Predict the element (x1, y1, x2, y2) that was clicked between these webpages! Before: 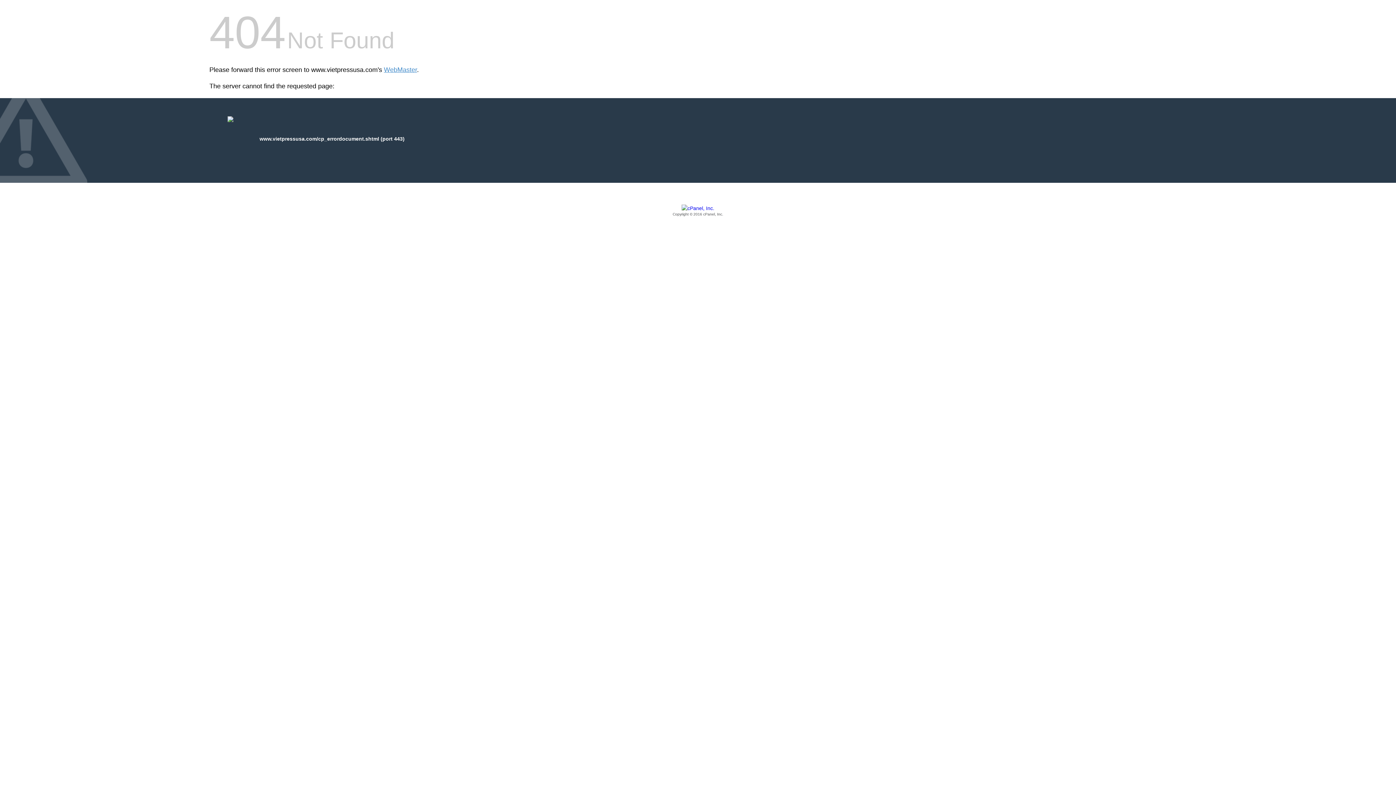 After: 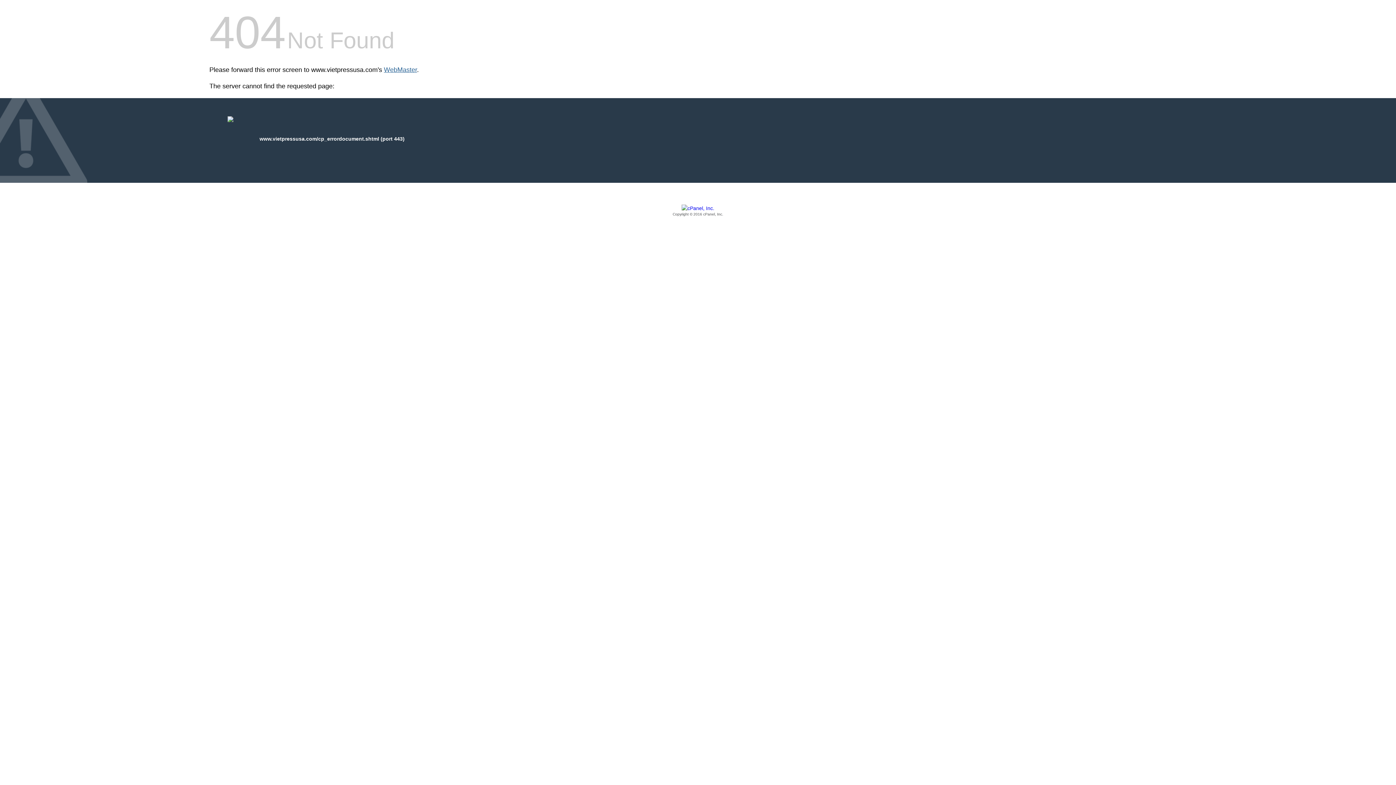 Action: bbox: (384, 66, 417, 73) label: WebMaster